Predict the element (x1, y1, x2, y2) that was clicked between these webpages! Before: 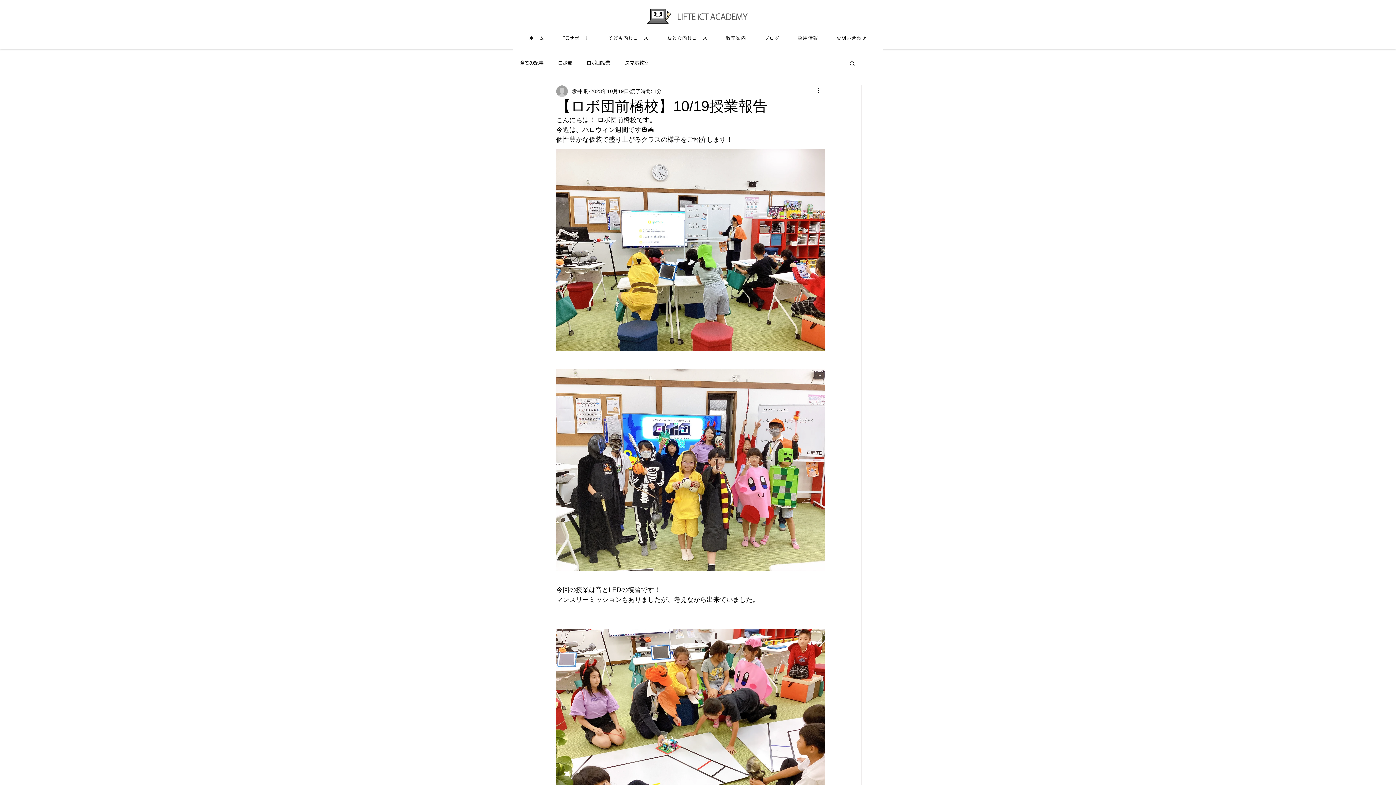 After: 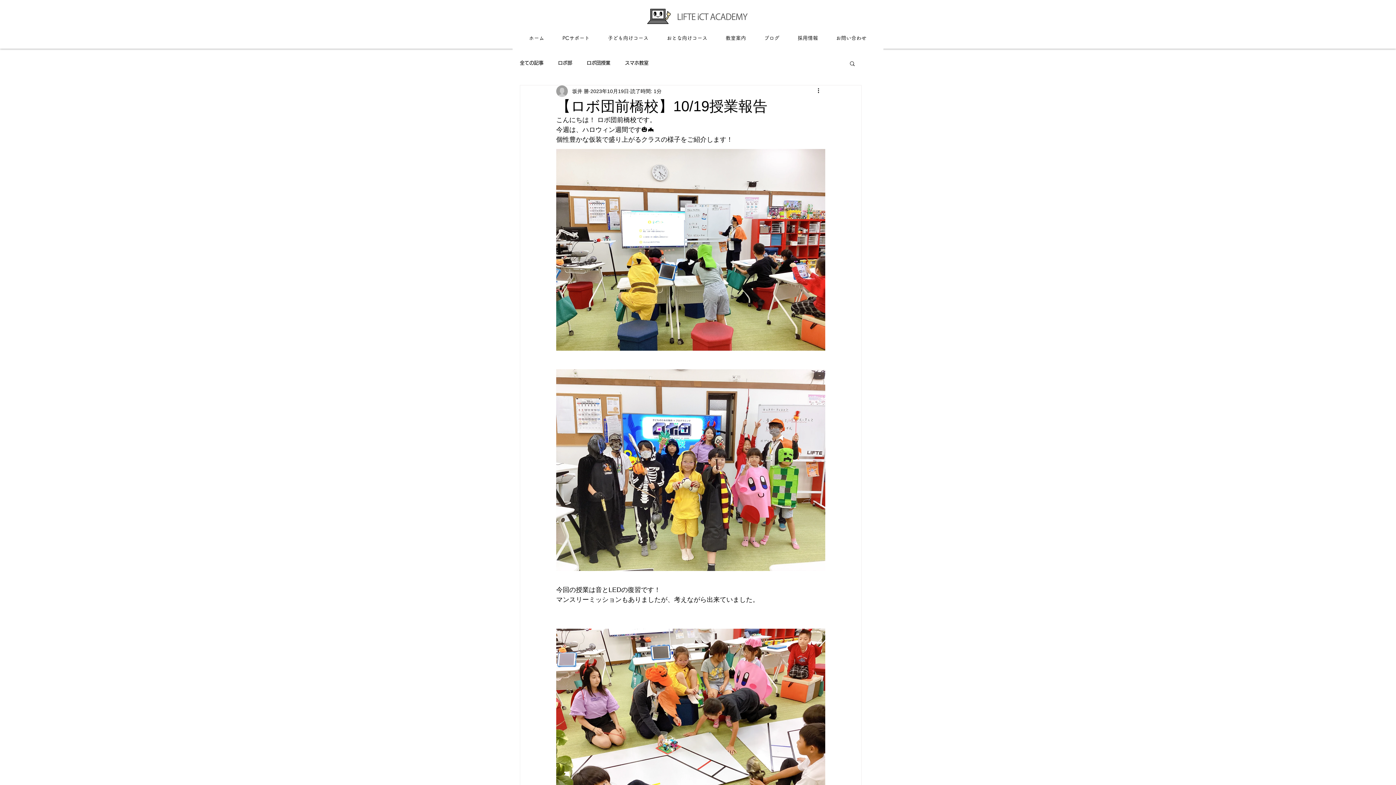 Action: label: 検索 bbox: (849, 60, 856, 66)